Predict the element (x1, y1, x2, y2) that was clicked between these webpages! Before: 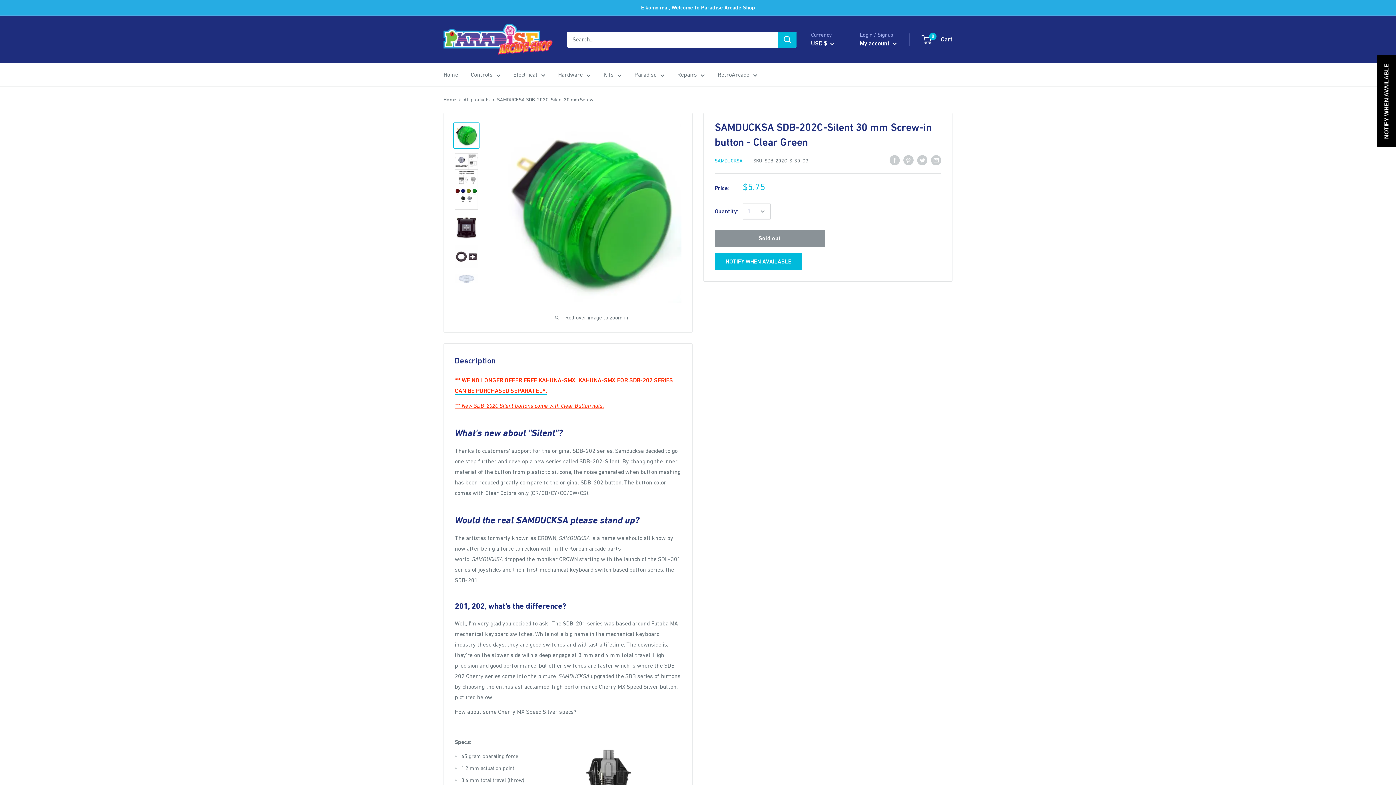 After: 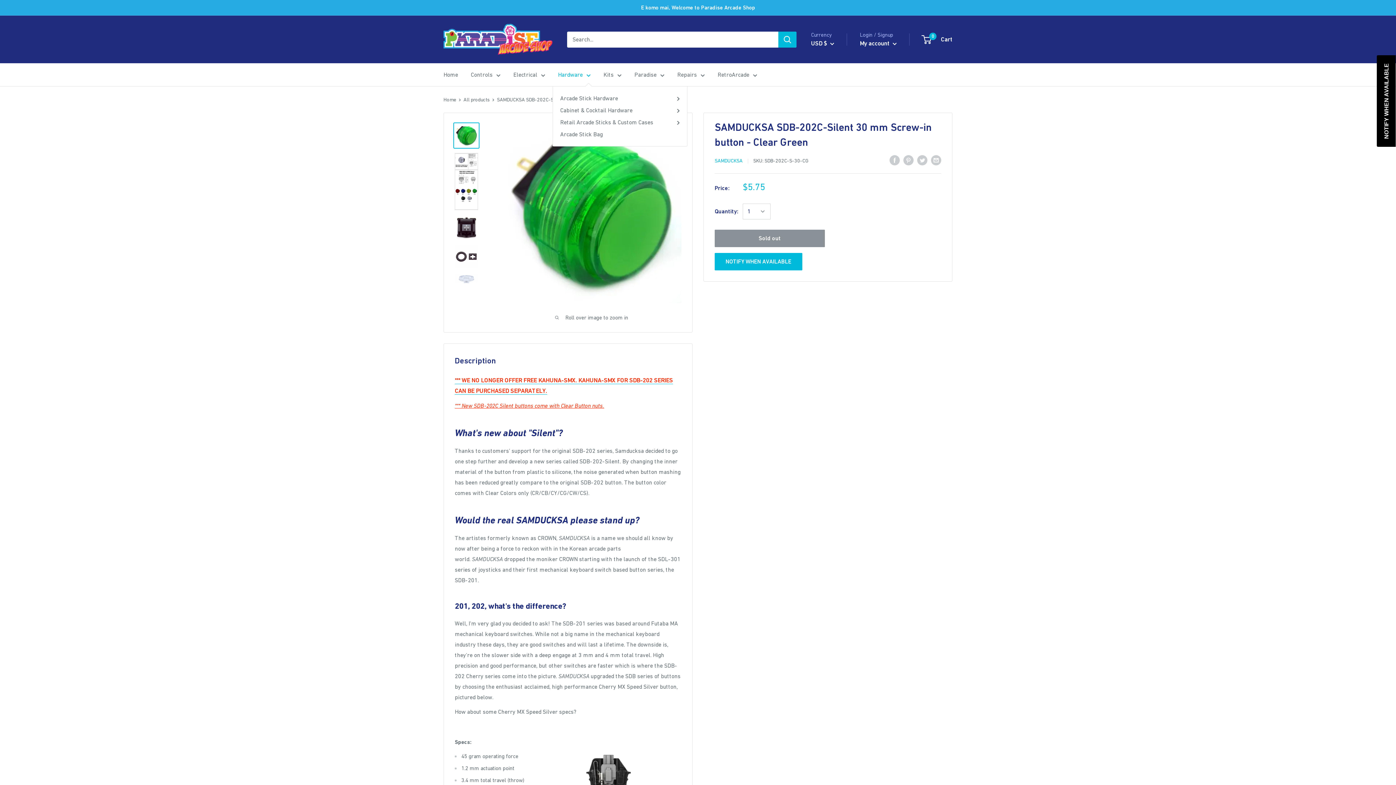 Action: label: Hardware bbox: (558, 69, 590, 80)